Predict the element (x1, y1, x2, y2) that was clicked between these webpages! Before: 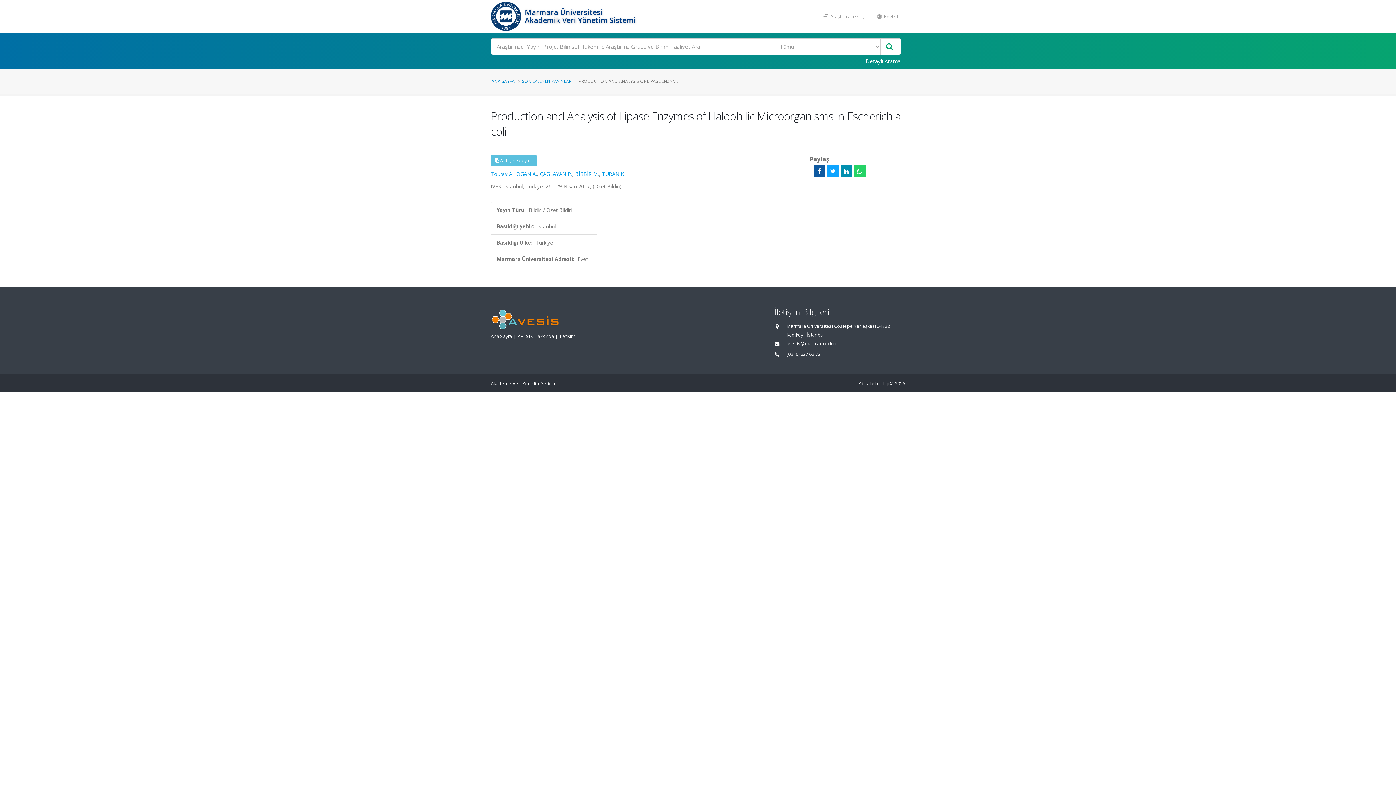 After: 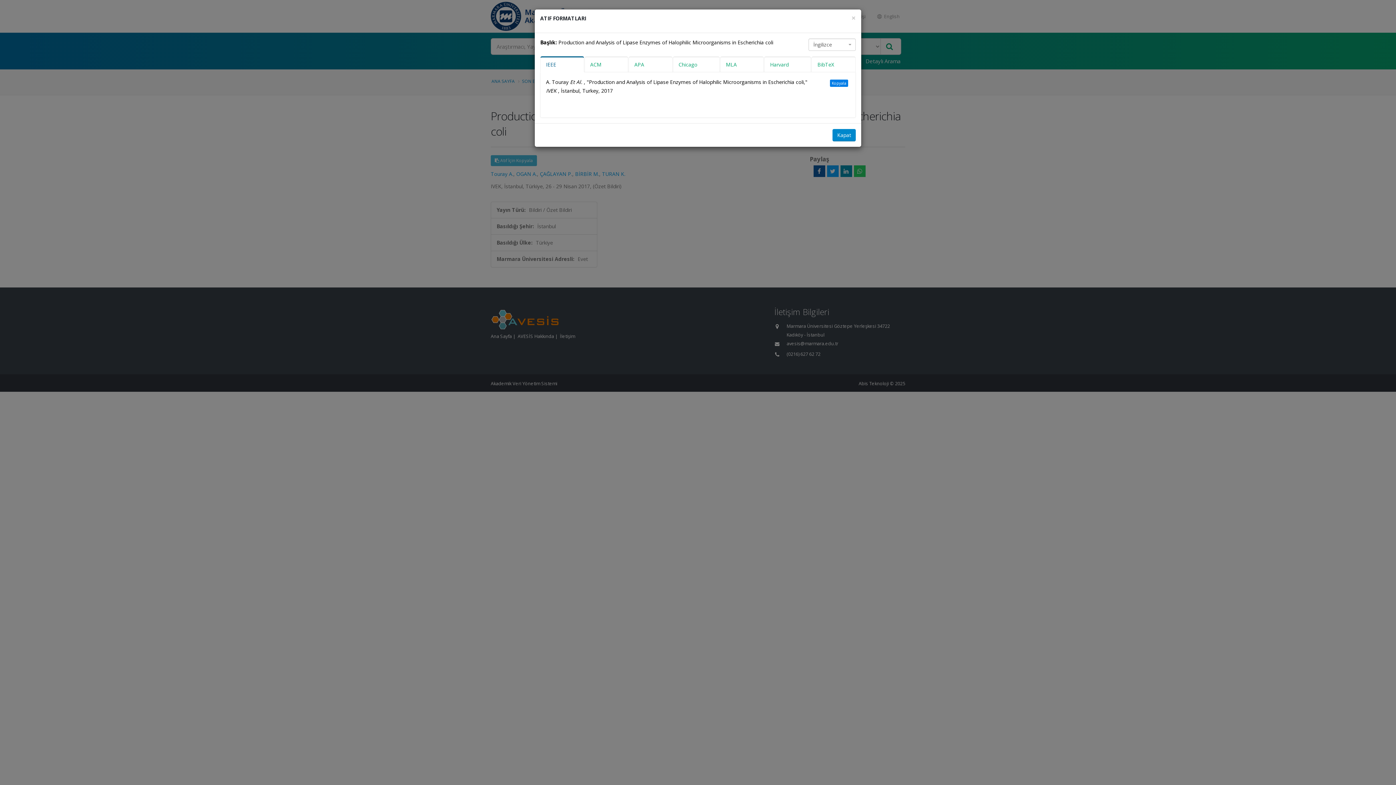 Action: label:  Atıf İçin Kopyala bbox: (490, 155, 537, 166)